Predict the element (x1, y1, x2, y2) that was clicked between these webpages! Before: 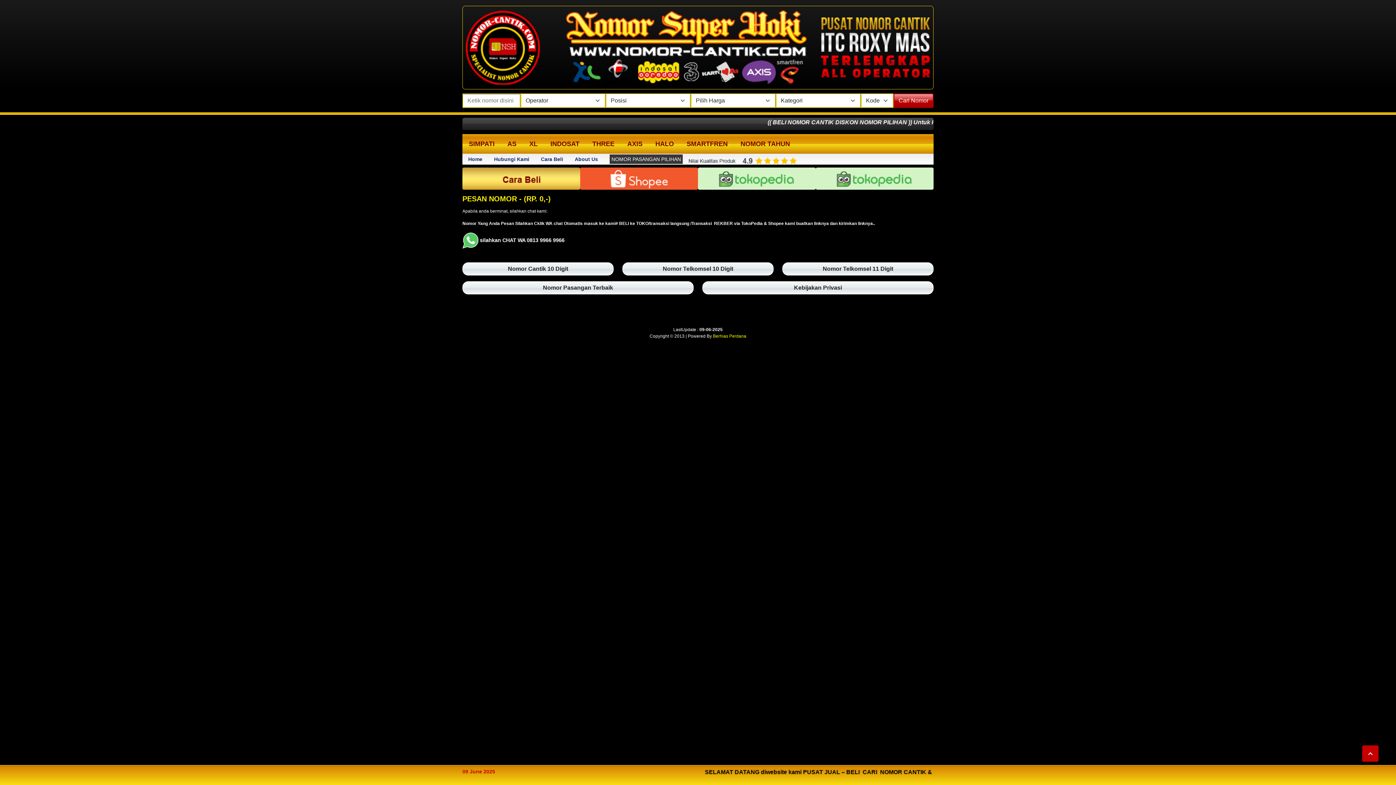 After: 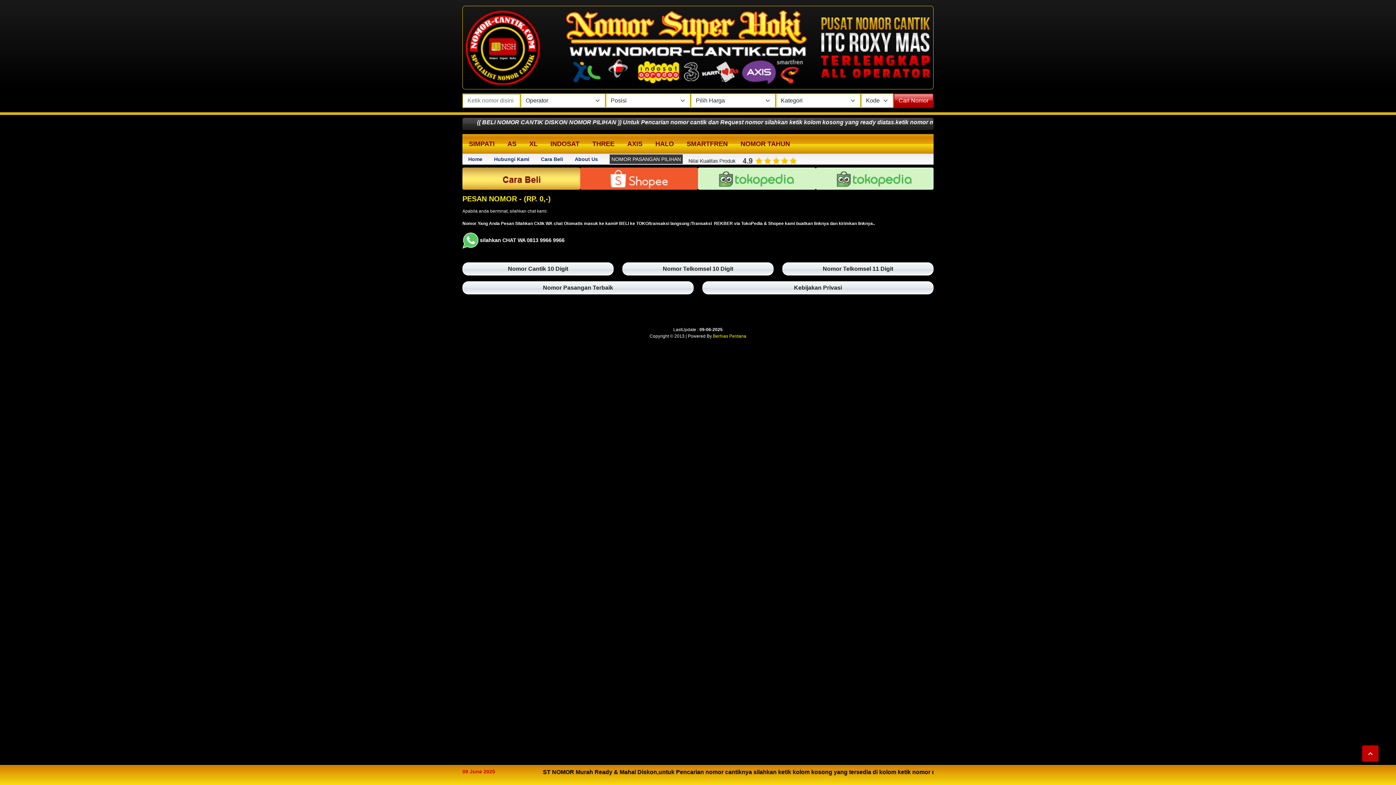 Action: label:  silahkan CHAT WA 0813 9966 9966 bbox: (462, 237, 564, 243)